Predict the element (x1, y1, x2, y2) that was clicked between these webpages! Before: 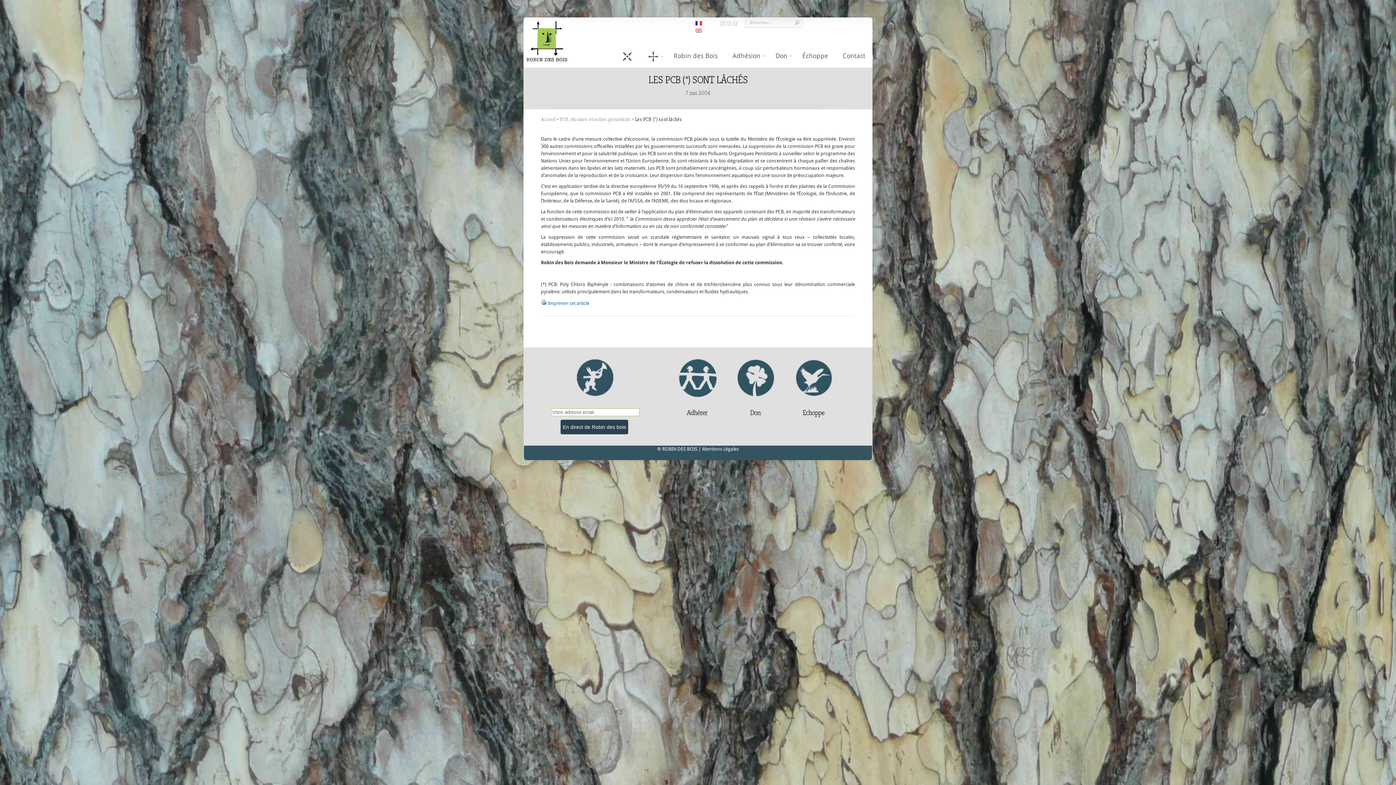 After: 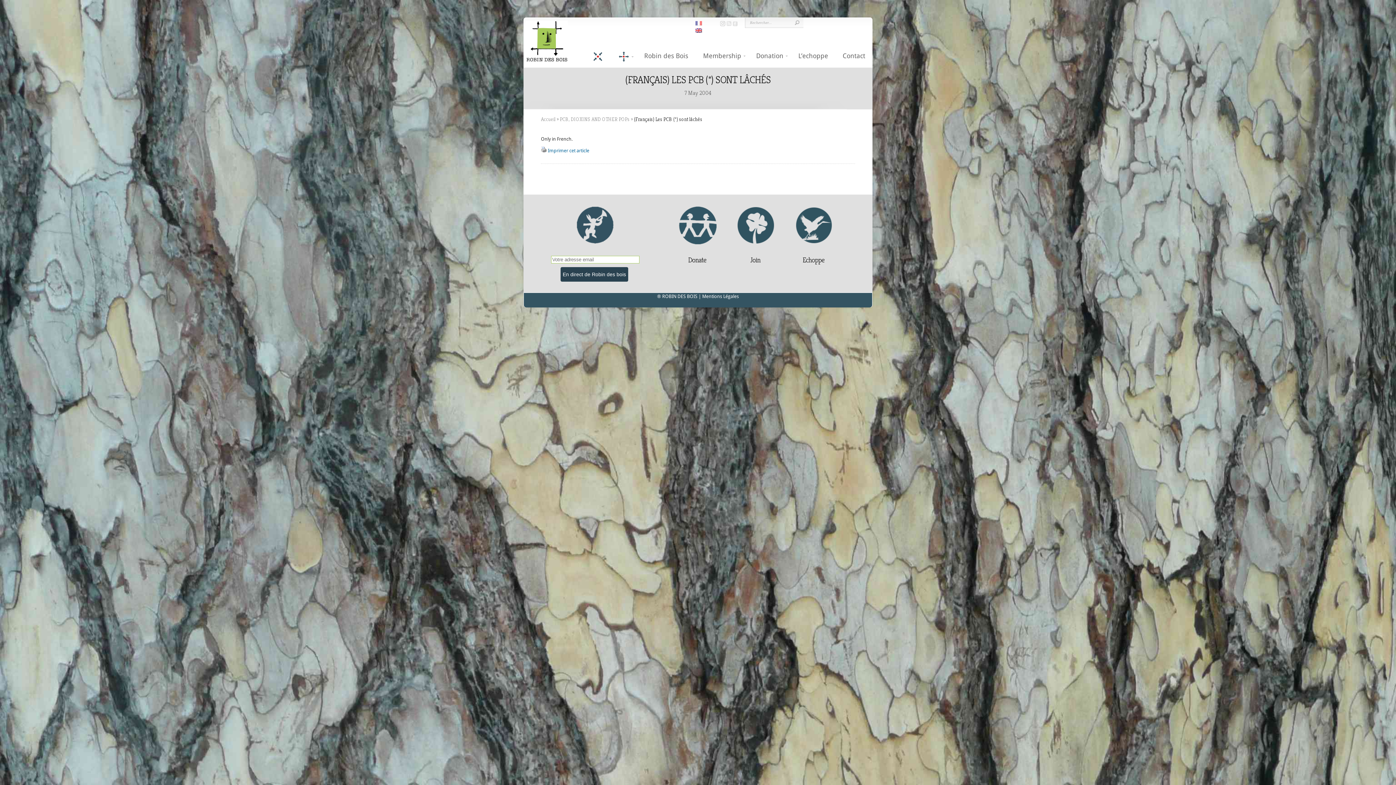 Action: bbox: (695, 27, 702, 32)